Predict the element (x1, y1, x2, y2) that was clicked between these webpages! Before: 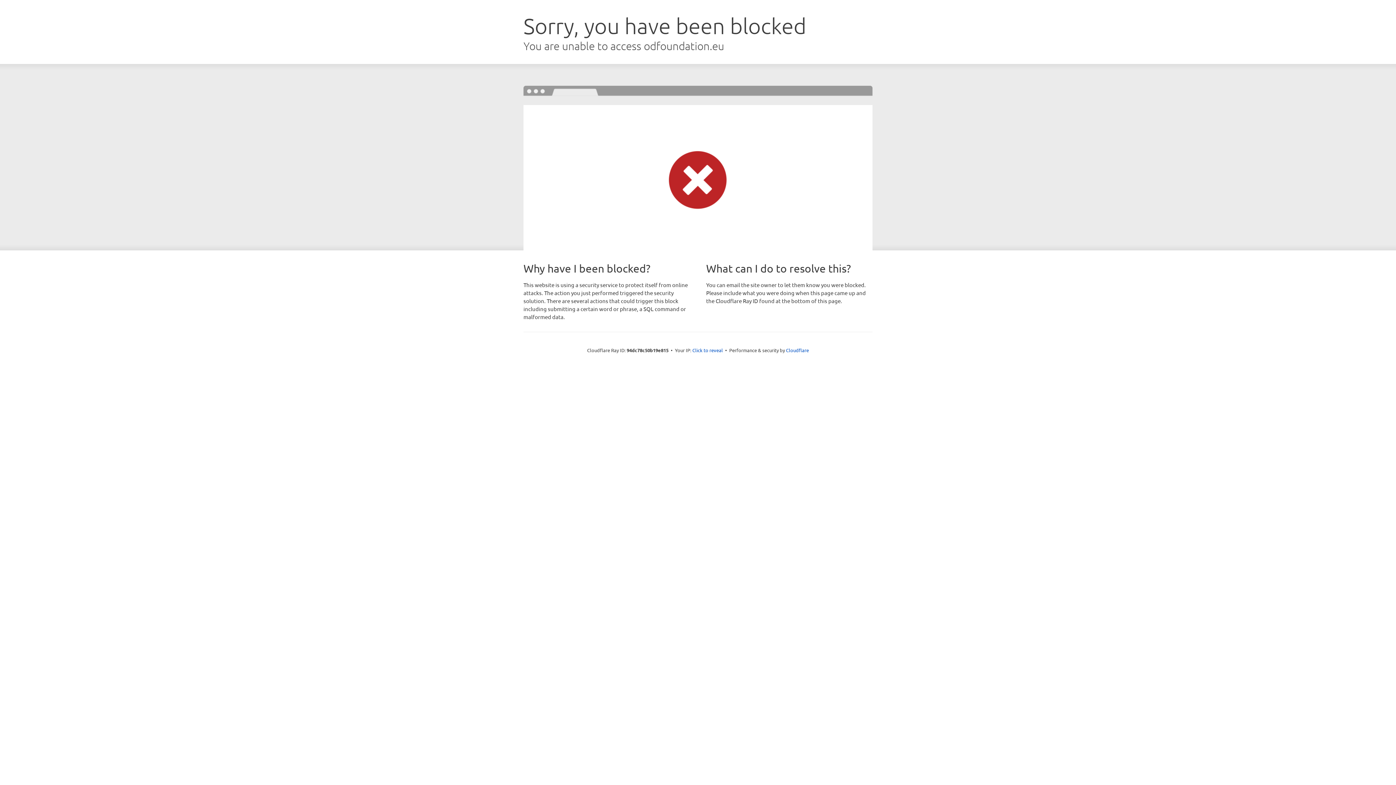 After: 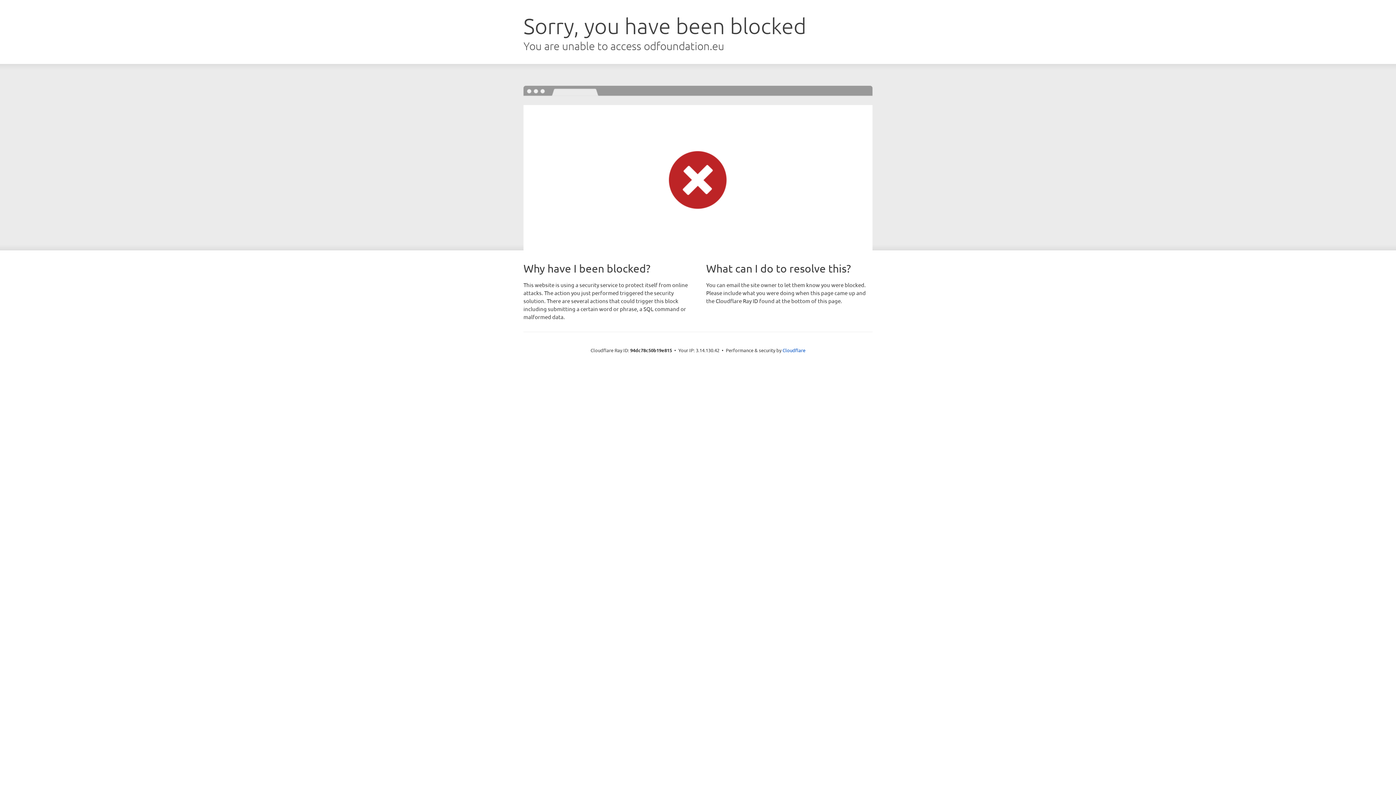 Action: bbox: (692, 346, 723, 353) label: Click to reveal